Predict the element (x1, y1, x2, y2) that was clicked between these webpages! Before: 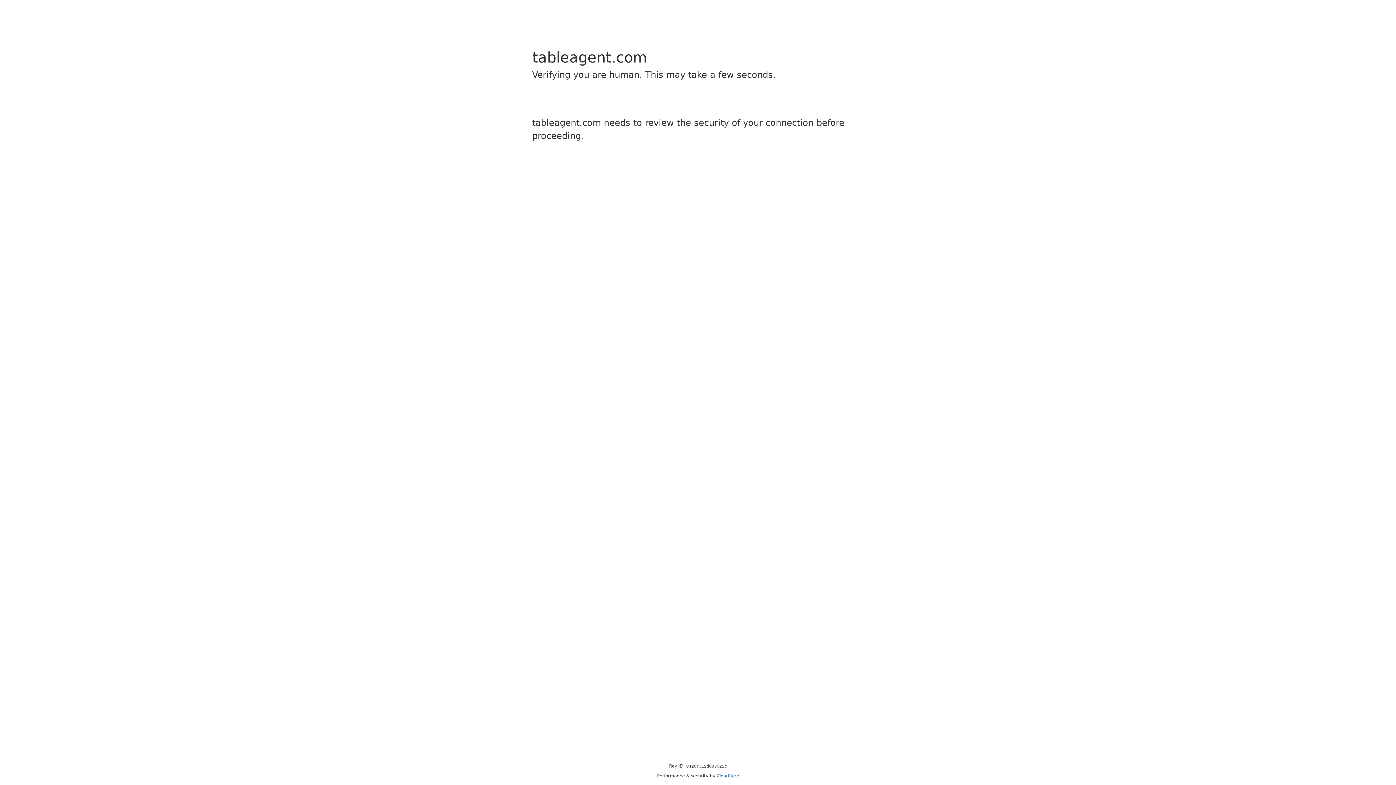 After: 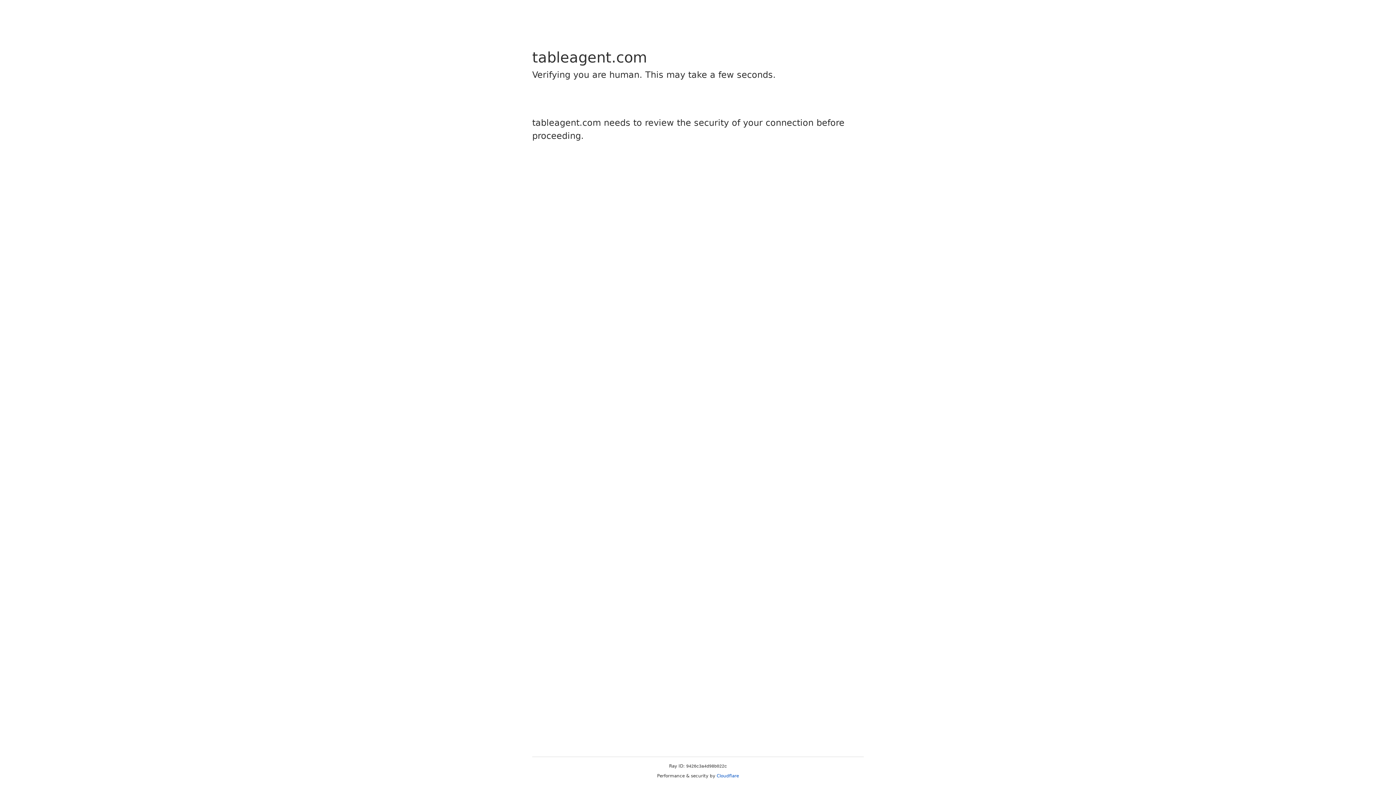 Action: label: Cloudflare bbox: (716, 773, 739, 778)